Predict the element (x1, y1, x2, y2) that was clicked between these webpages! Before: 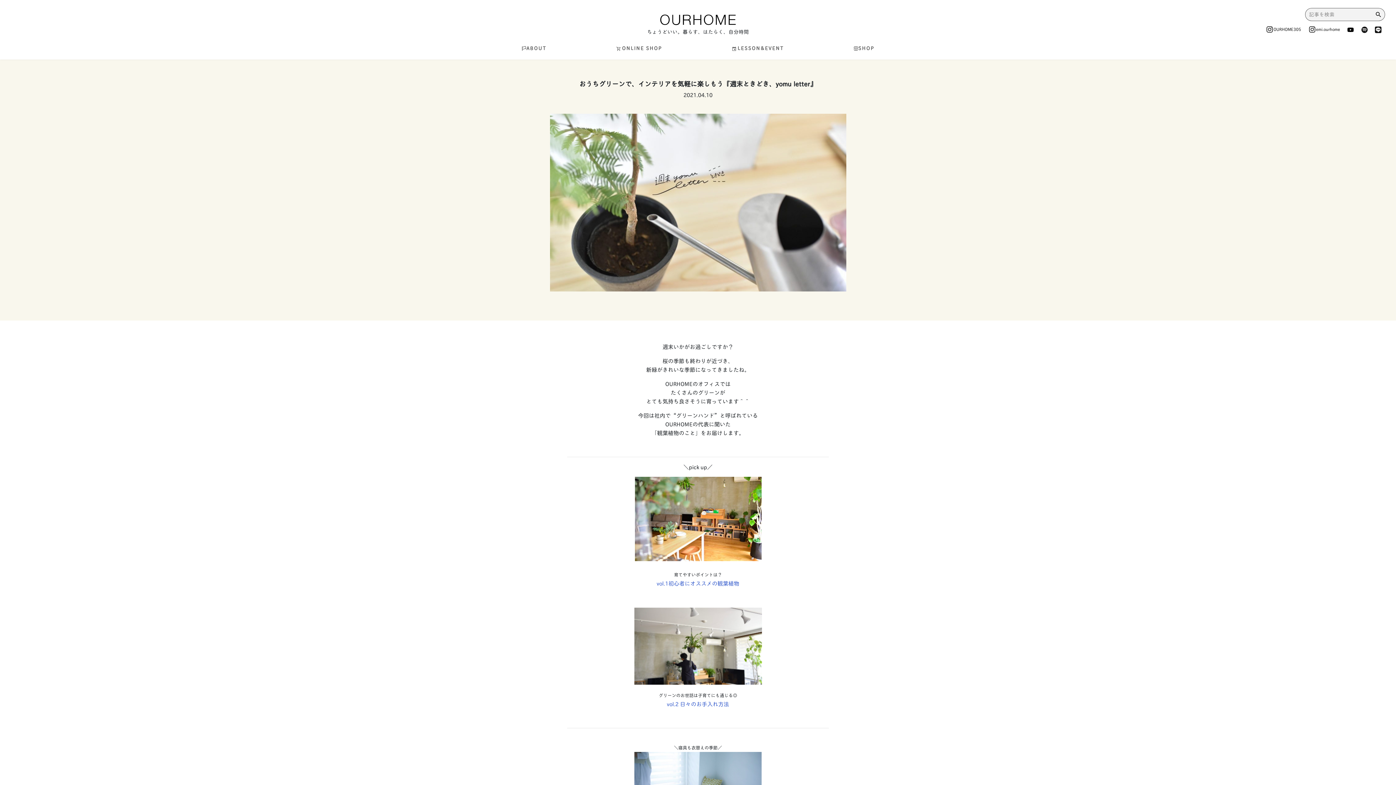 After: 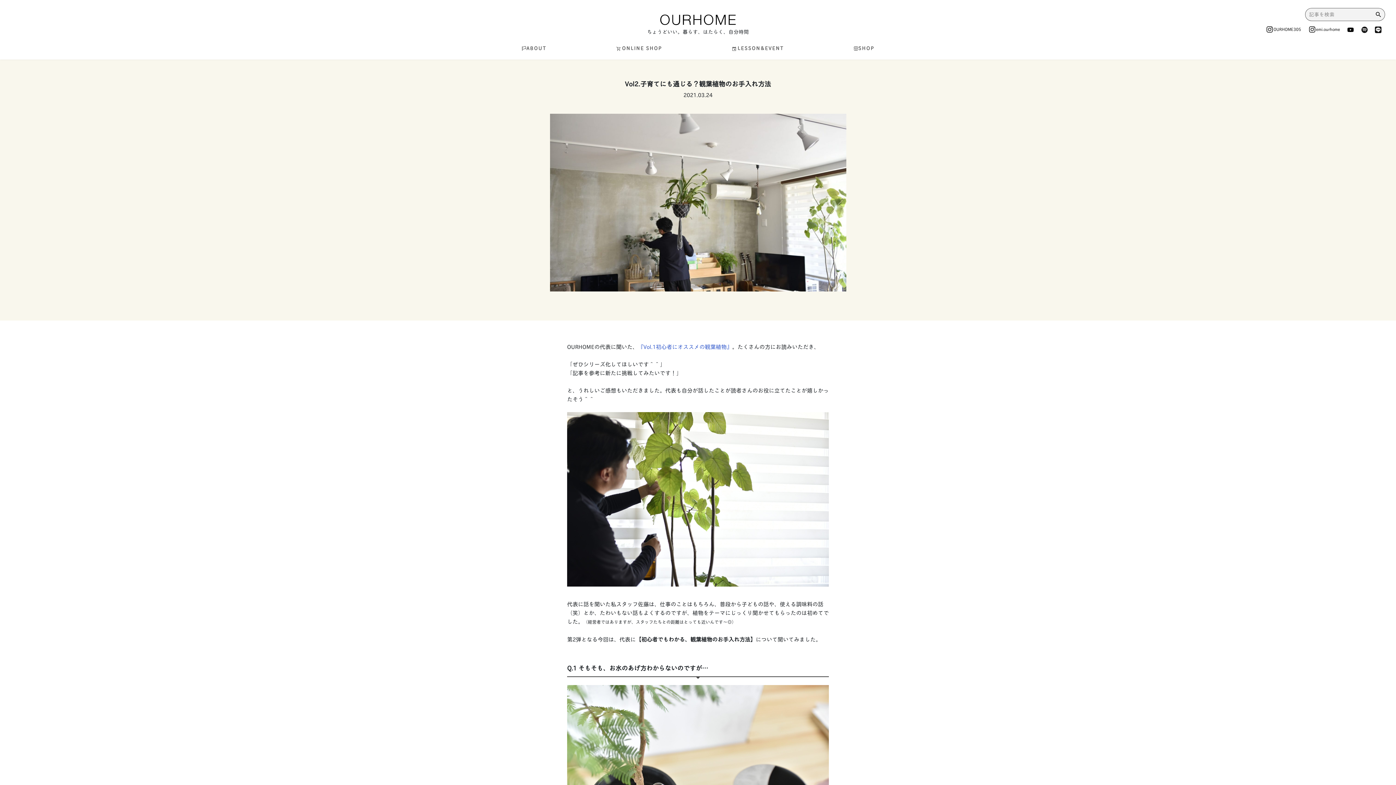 Action: bbox: (567, 607, 829, 685)